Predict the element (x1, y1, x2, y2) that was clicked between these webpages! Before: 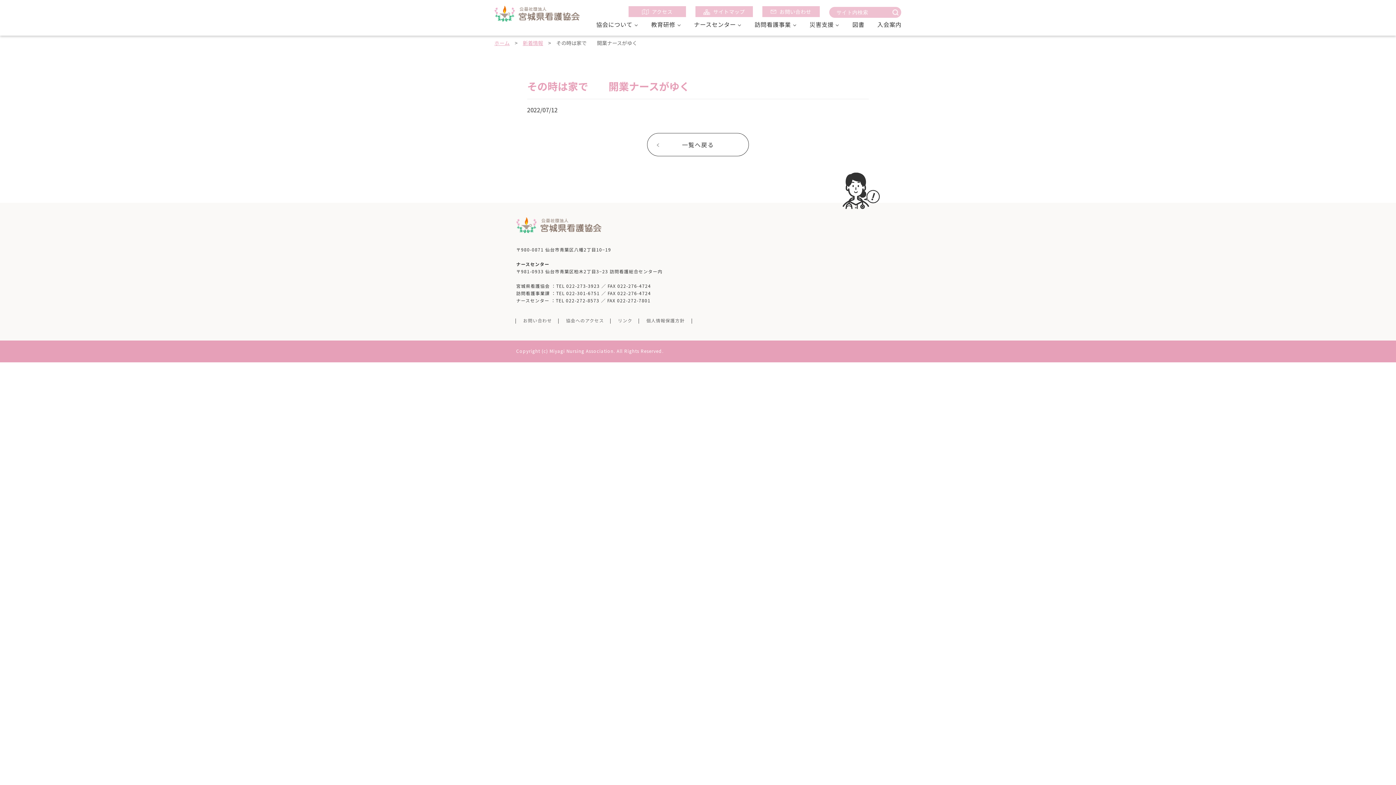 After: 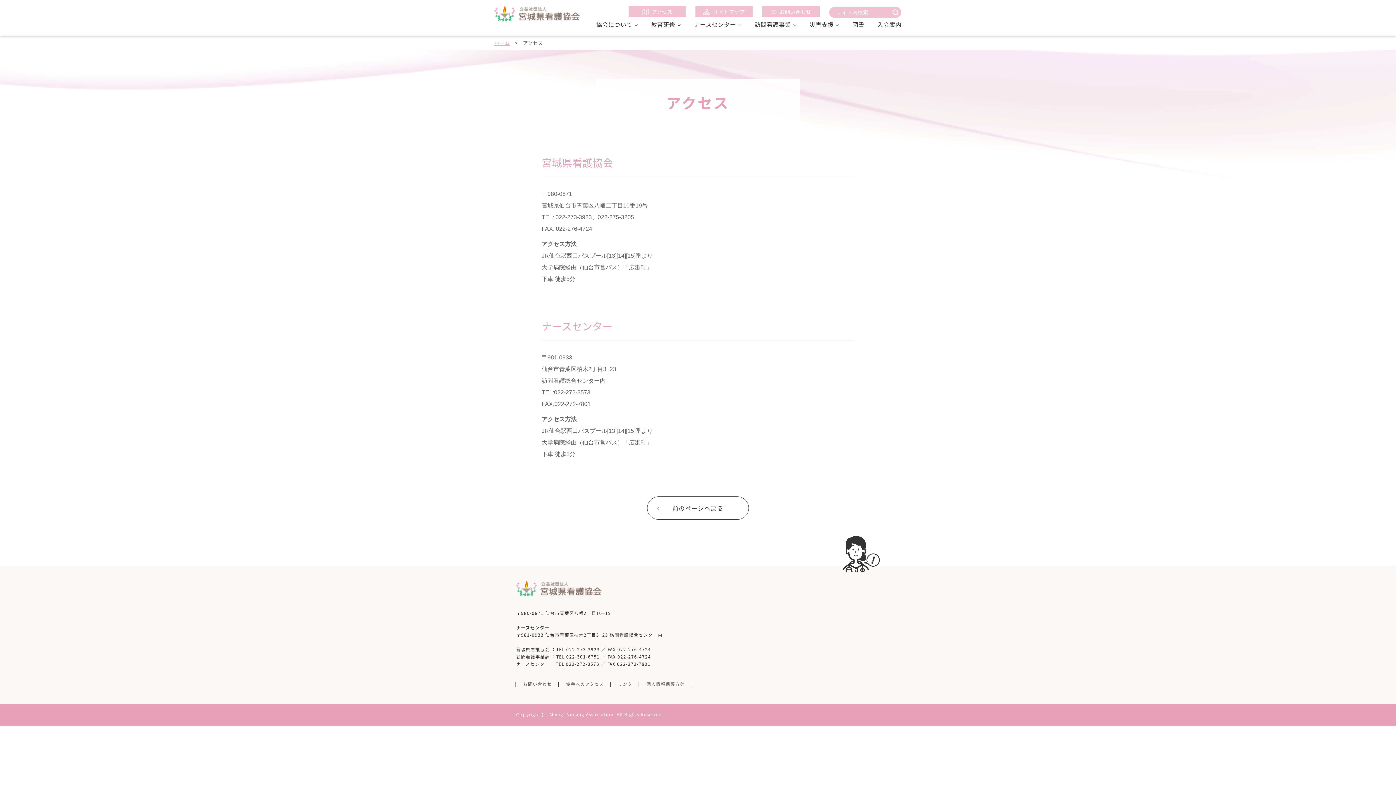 Action: label: アクセス bbox: (628, 5, 686, 17)